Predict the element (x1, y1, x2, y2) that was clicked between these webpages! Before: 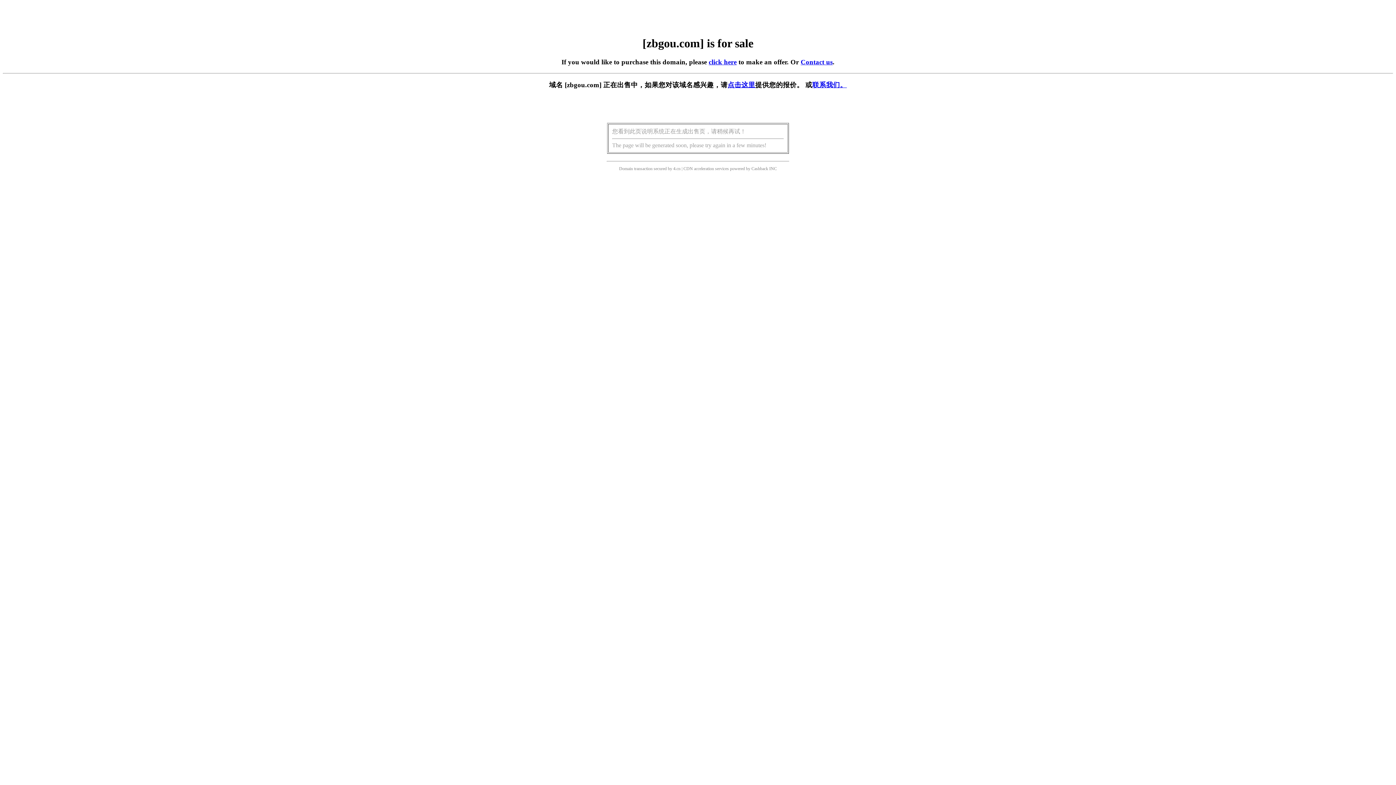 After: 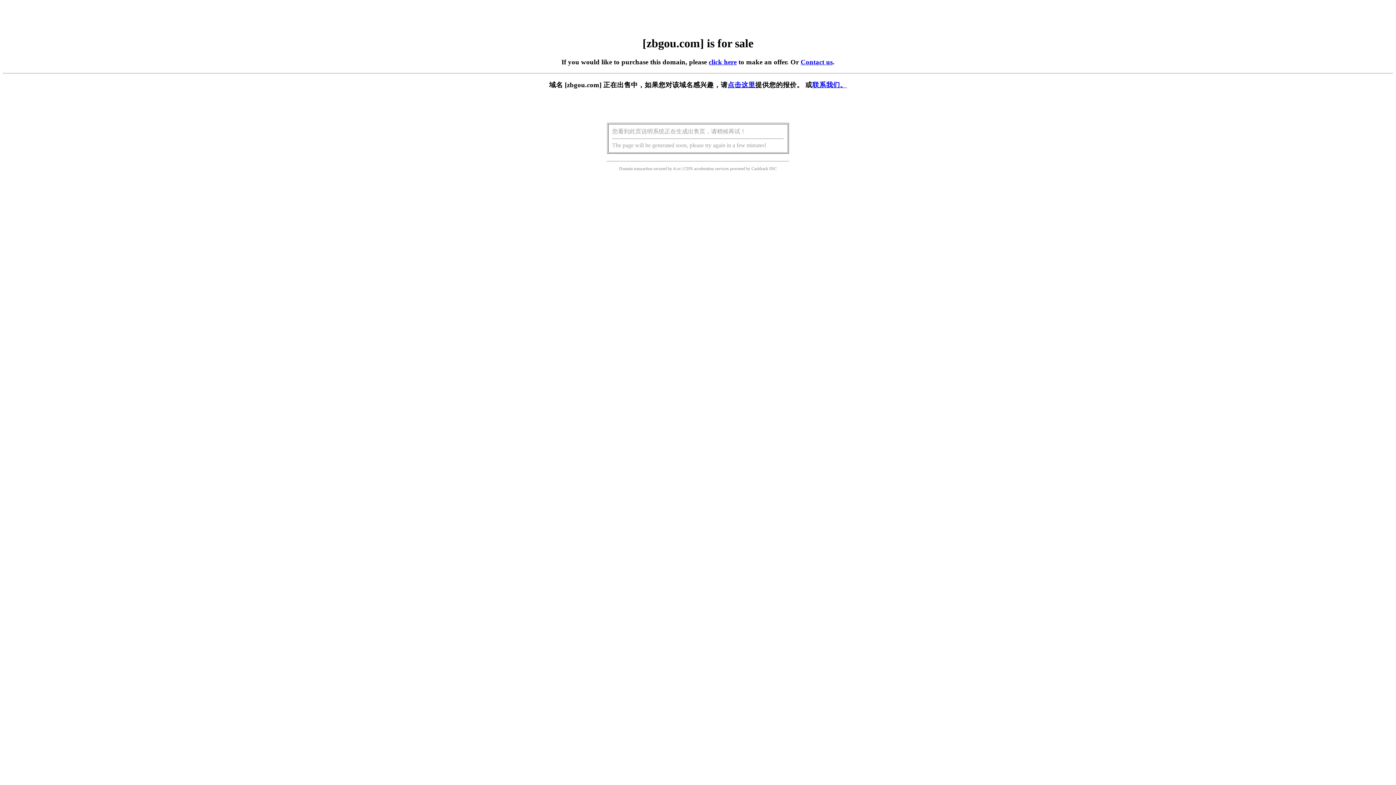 Action: label: 点击这里 bbox: (727, 81, 755, 88)